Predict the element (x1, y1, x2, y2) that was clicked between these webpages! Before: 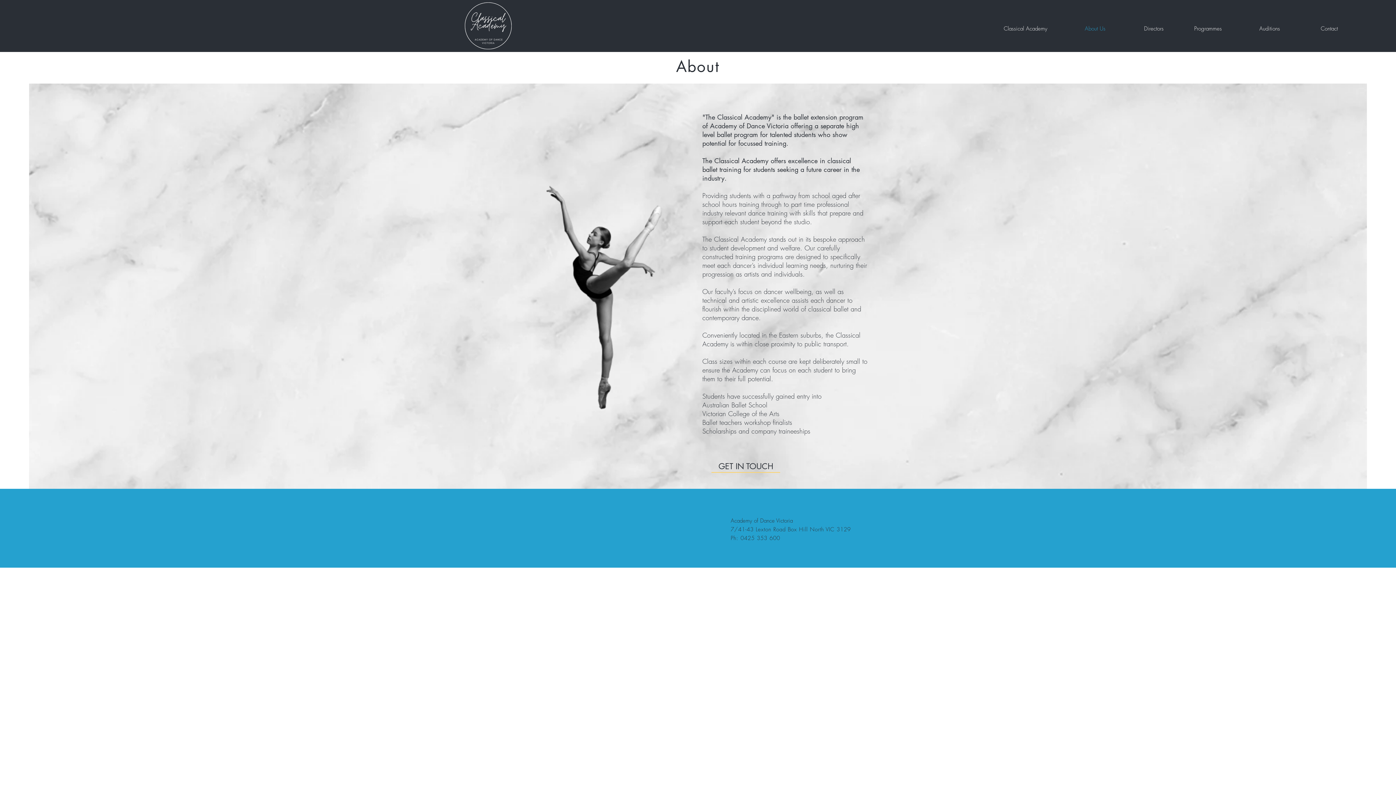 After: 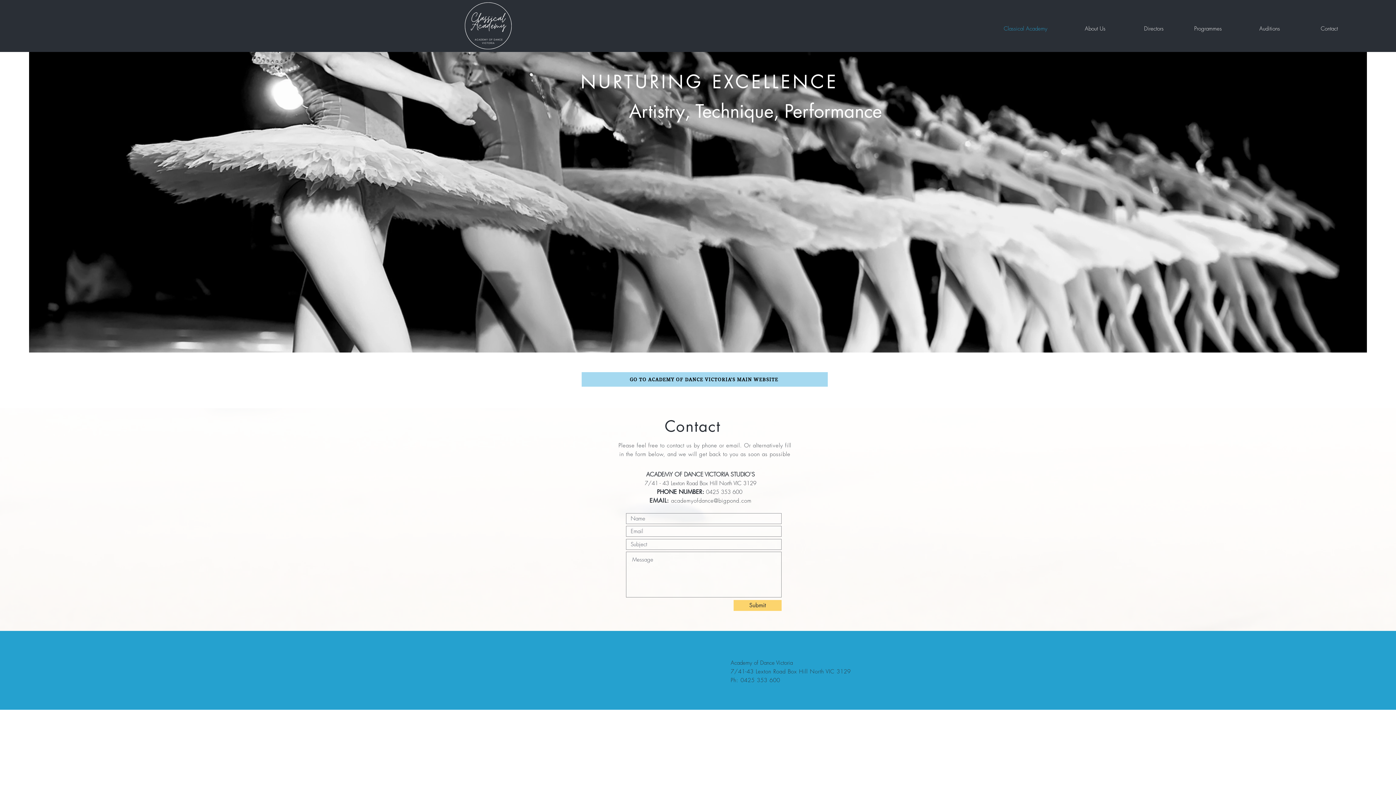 Action: bbox: (1285, 17, 1343, 40) label: Contact